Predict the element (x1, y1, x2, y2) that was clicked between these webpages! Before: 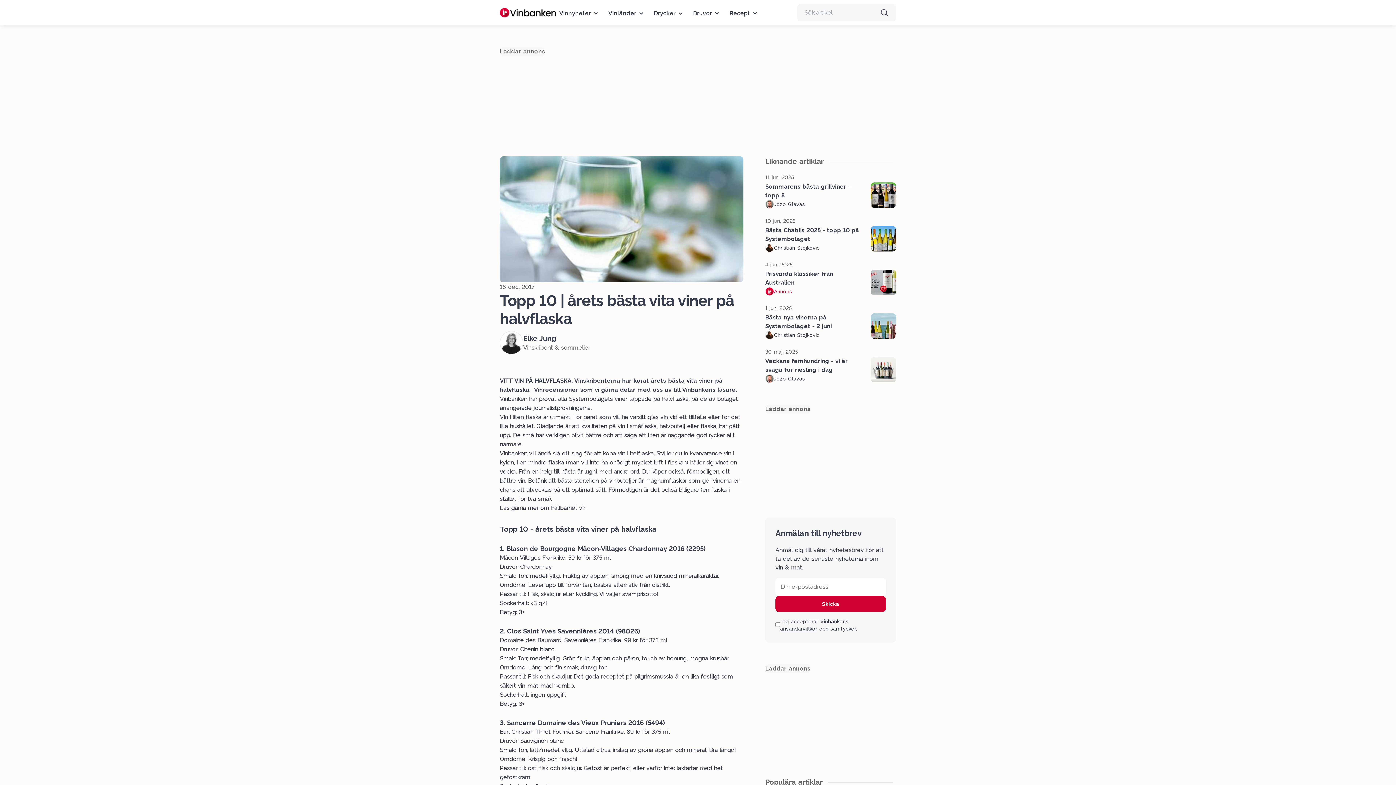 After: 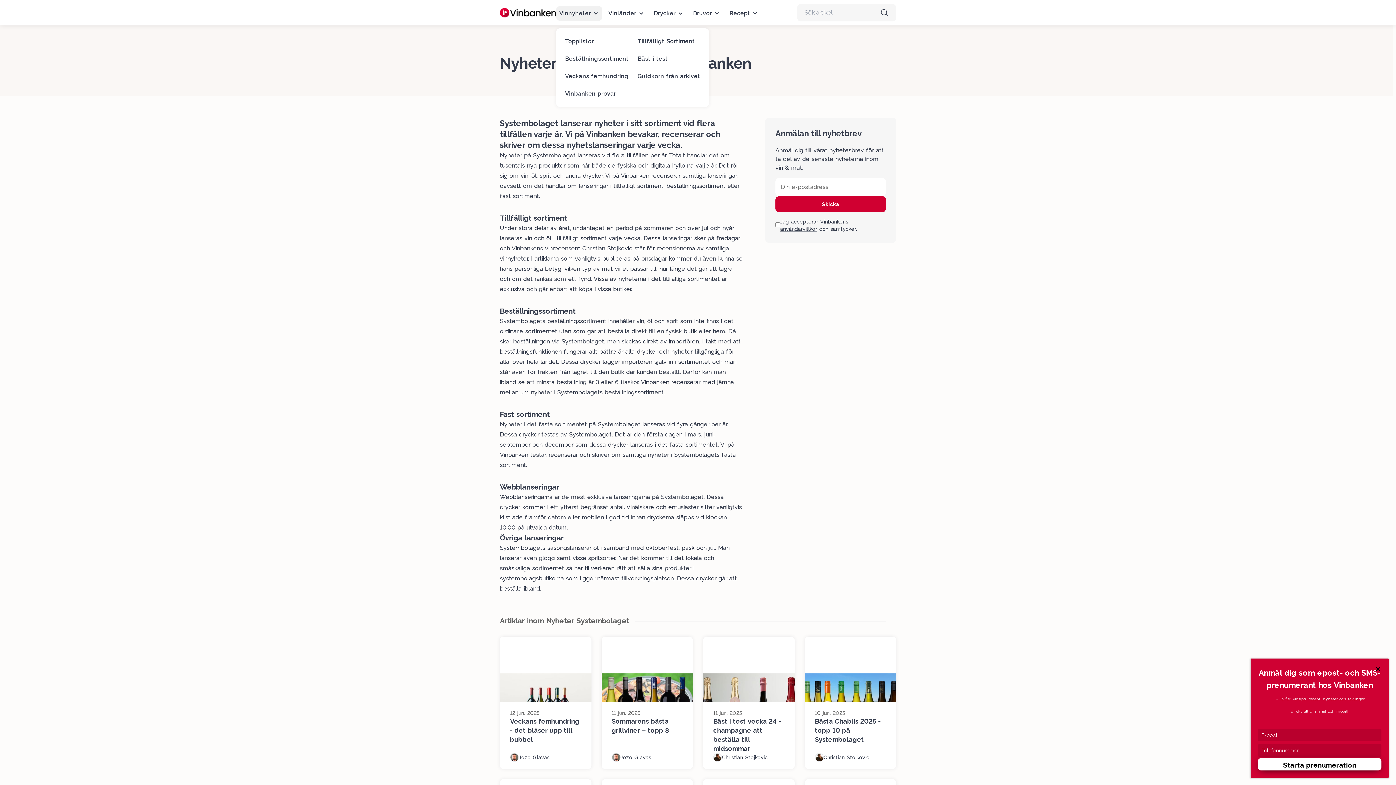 Action: label: Vinnyheter bbox: (559, 9, 591, 17)